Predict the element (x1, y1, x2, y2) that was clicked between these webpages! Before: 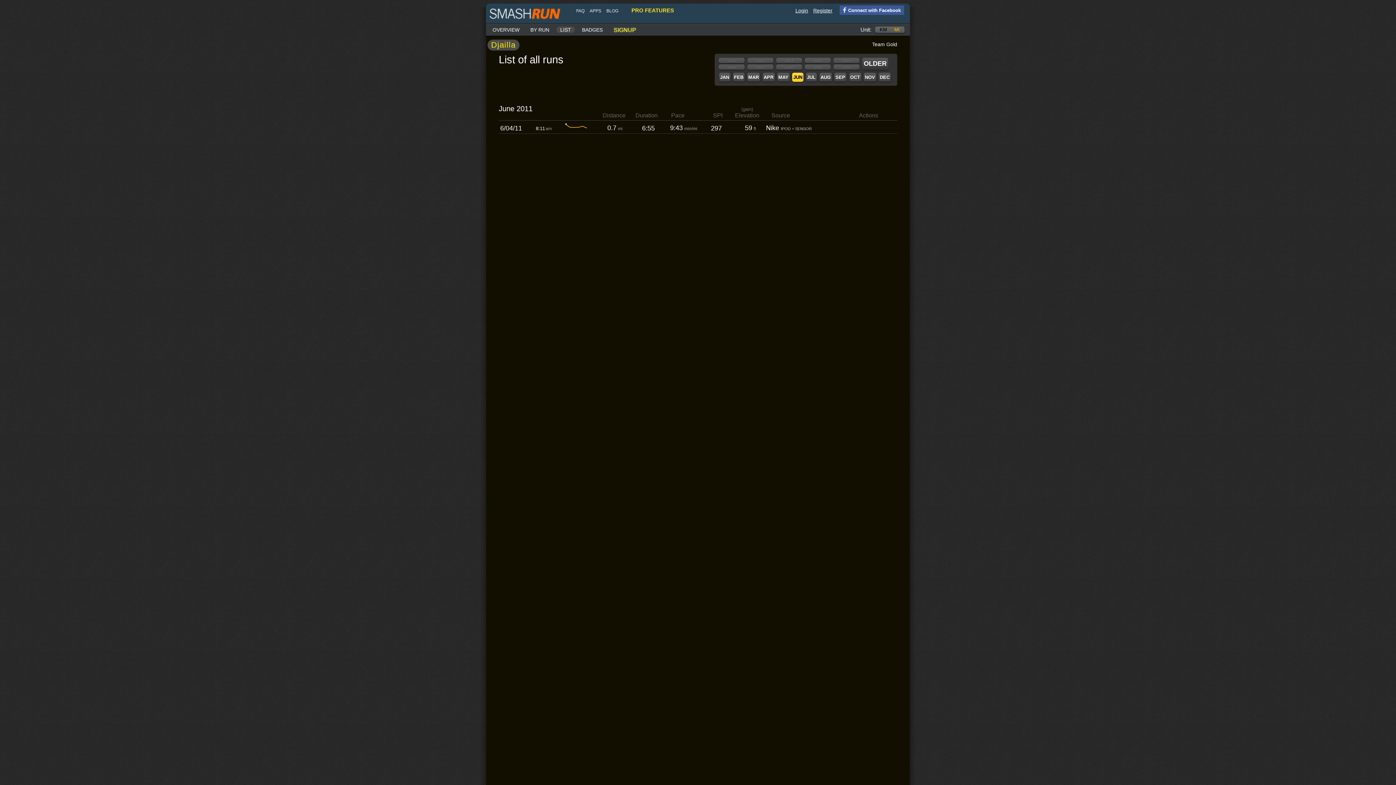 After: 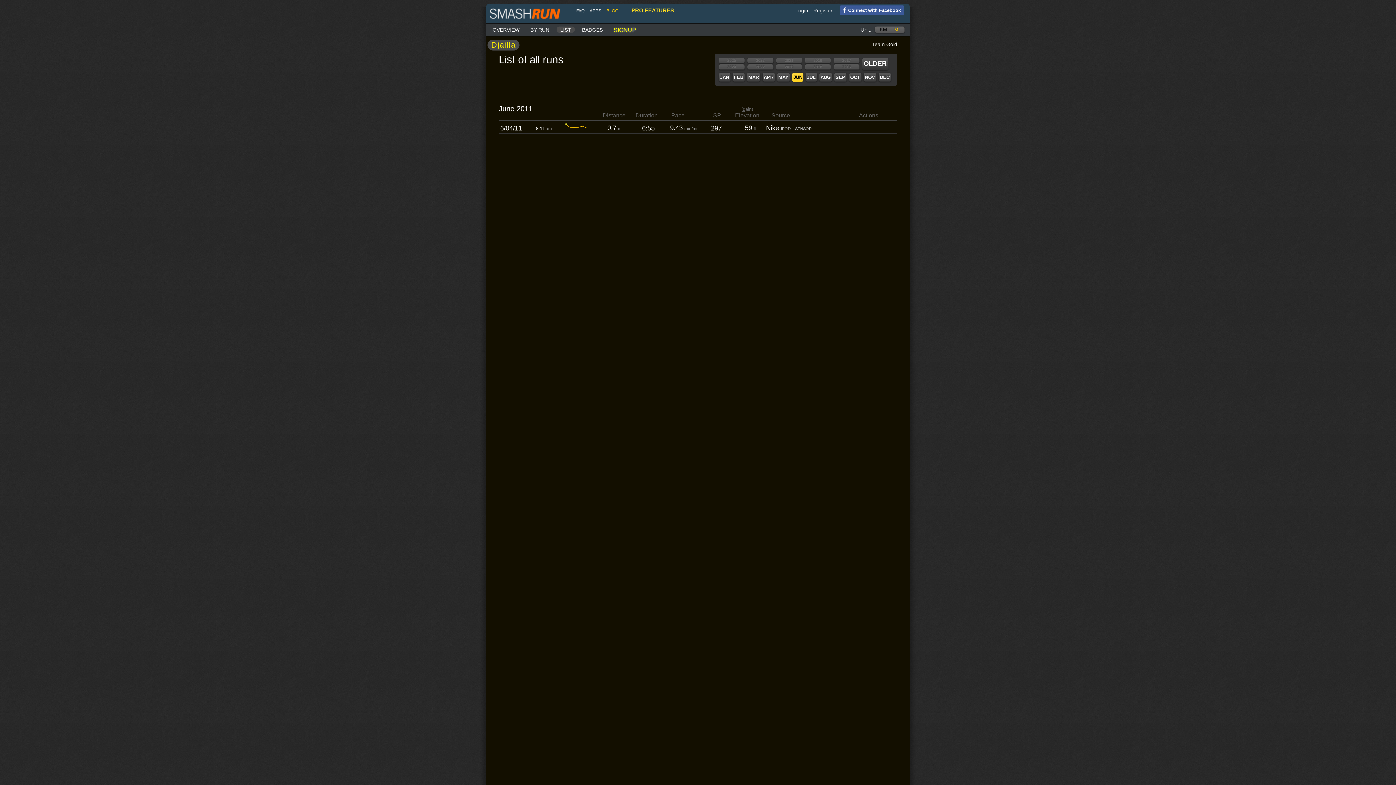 Action: bbox: (606, 8, 619, 13) label: BLOG